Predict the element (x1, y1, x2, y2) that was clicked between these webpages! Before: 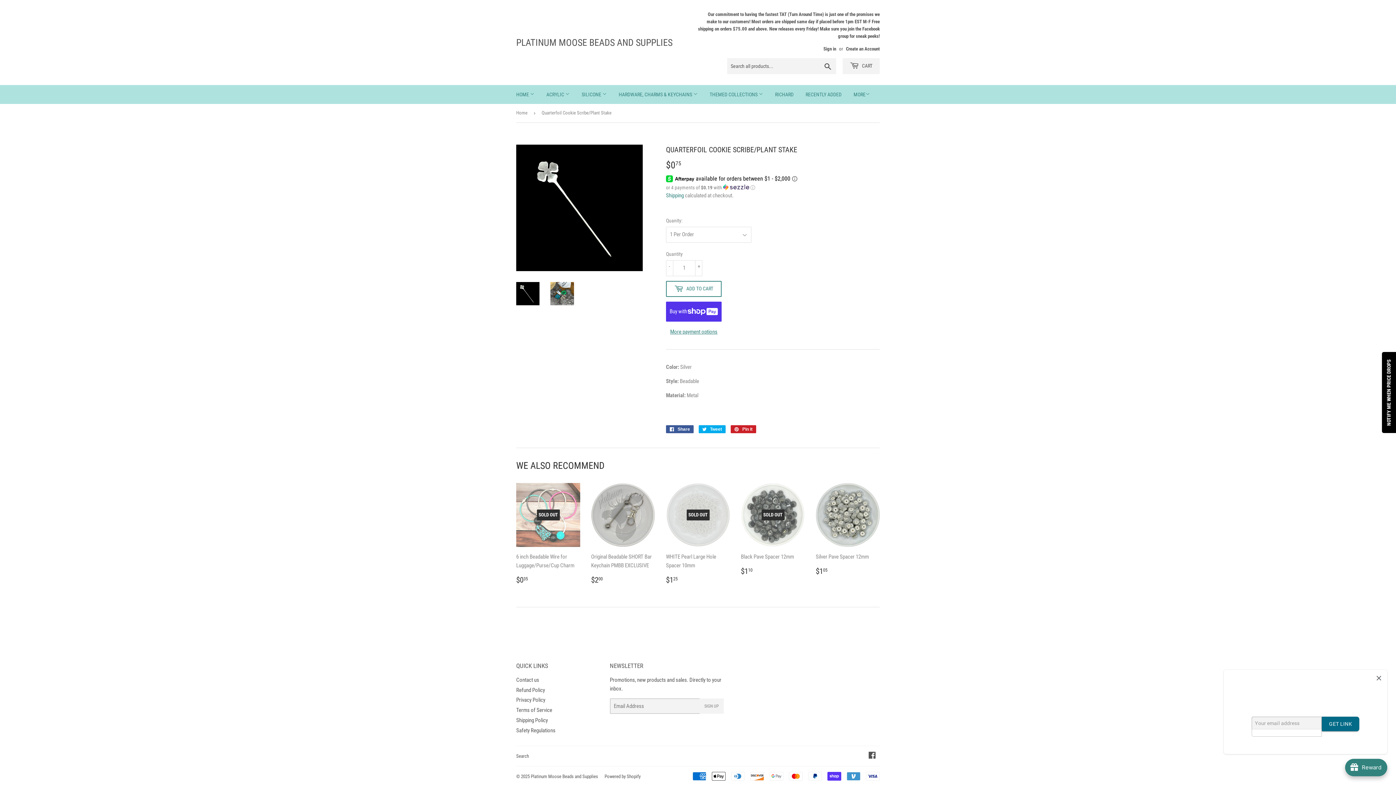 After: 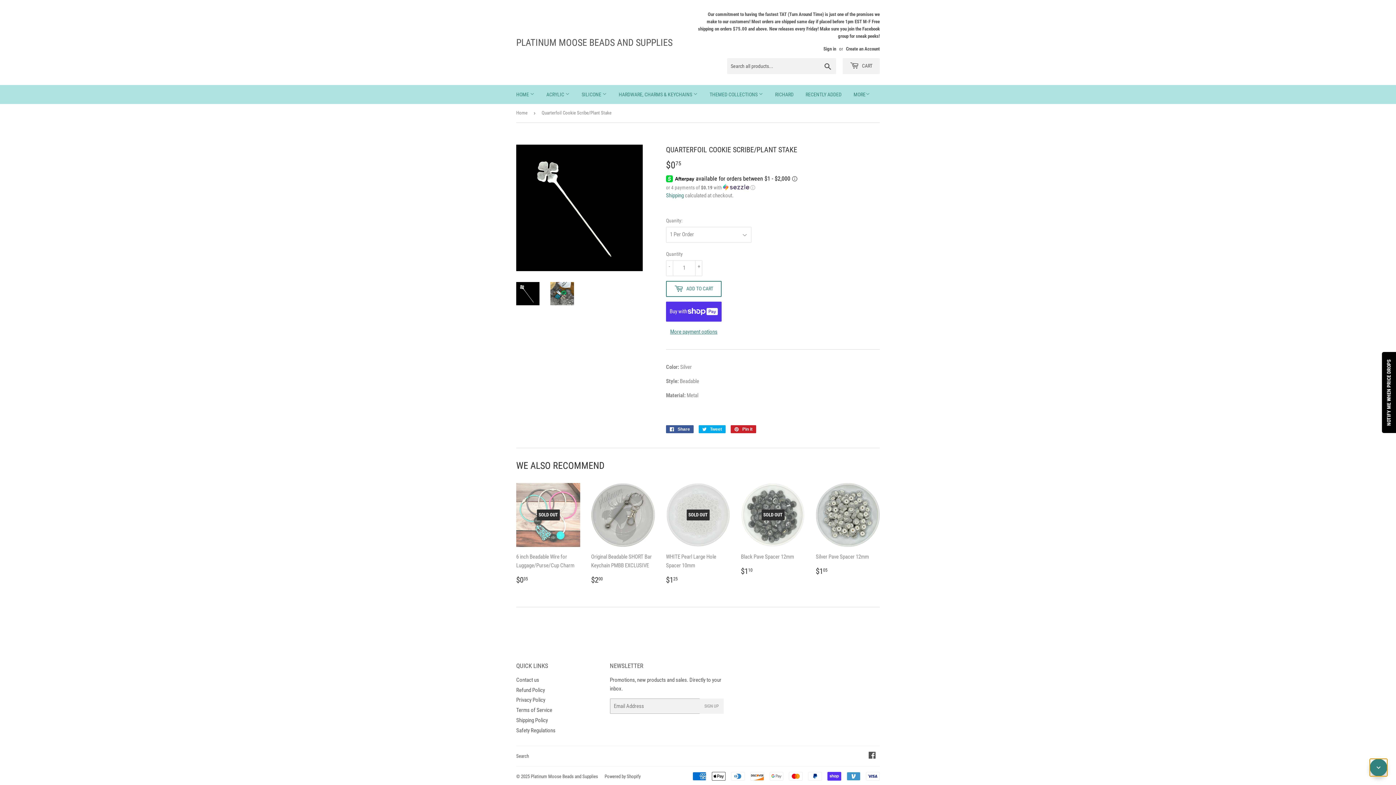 Action: bbox: (1345, 759, 1387, 776) label: avada-joy-button-widget